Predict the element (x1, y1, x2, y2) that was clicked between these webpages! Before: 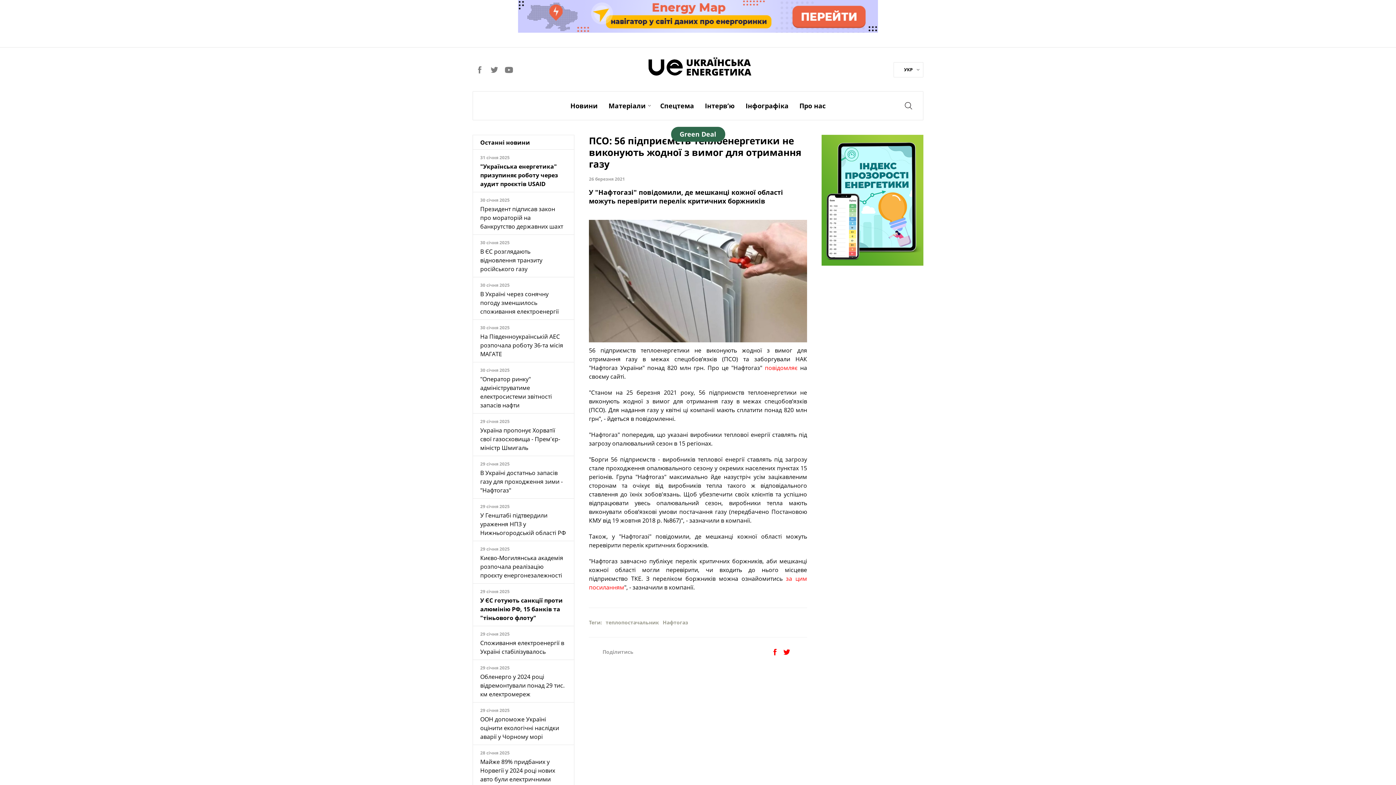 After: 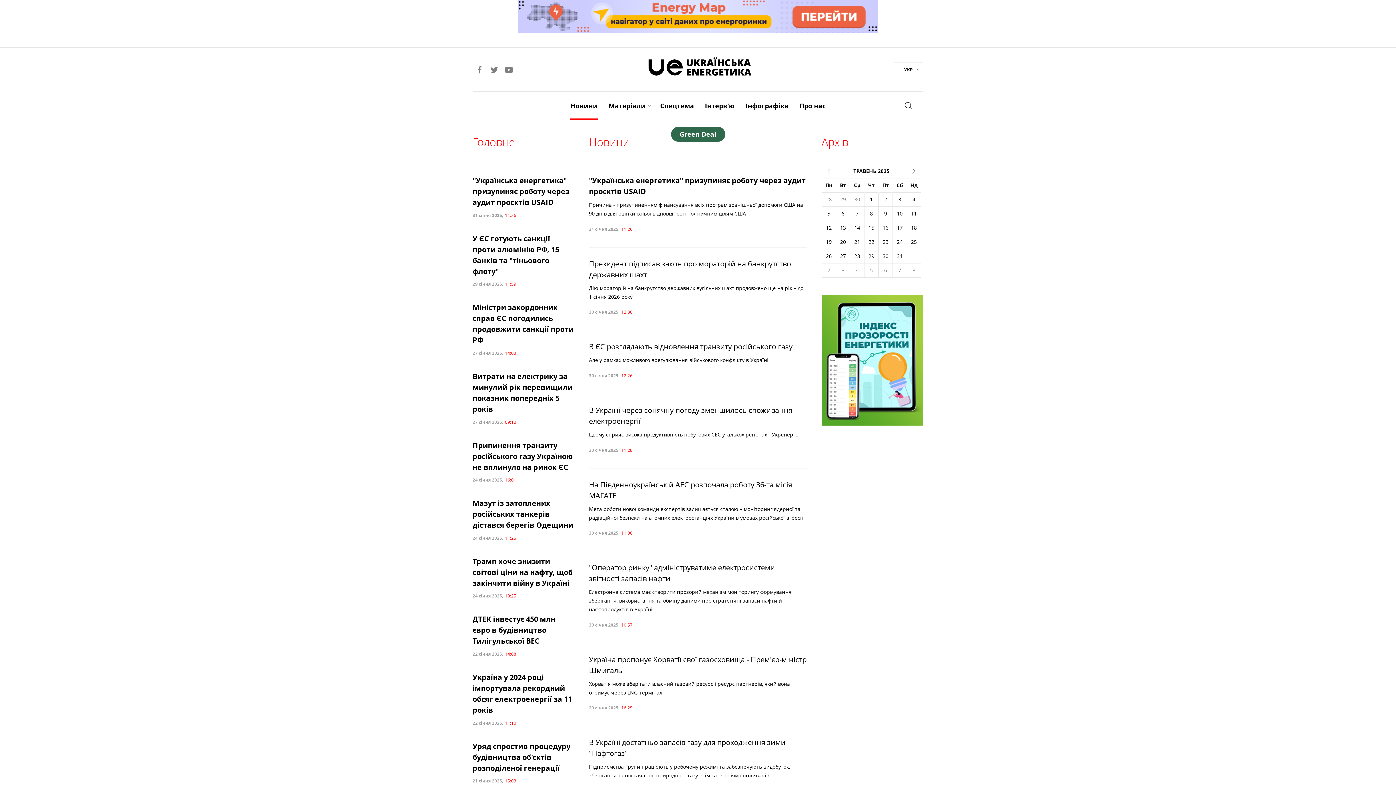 Action: label: Новини bbox: (570, 91, 597, 120)